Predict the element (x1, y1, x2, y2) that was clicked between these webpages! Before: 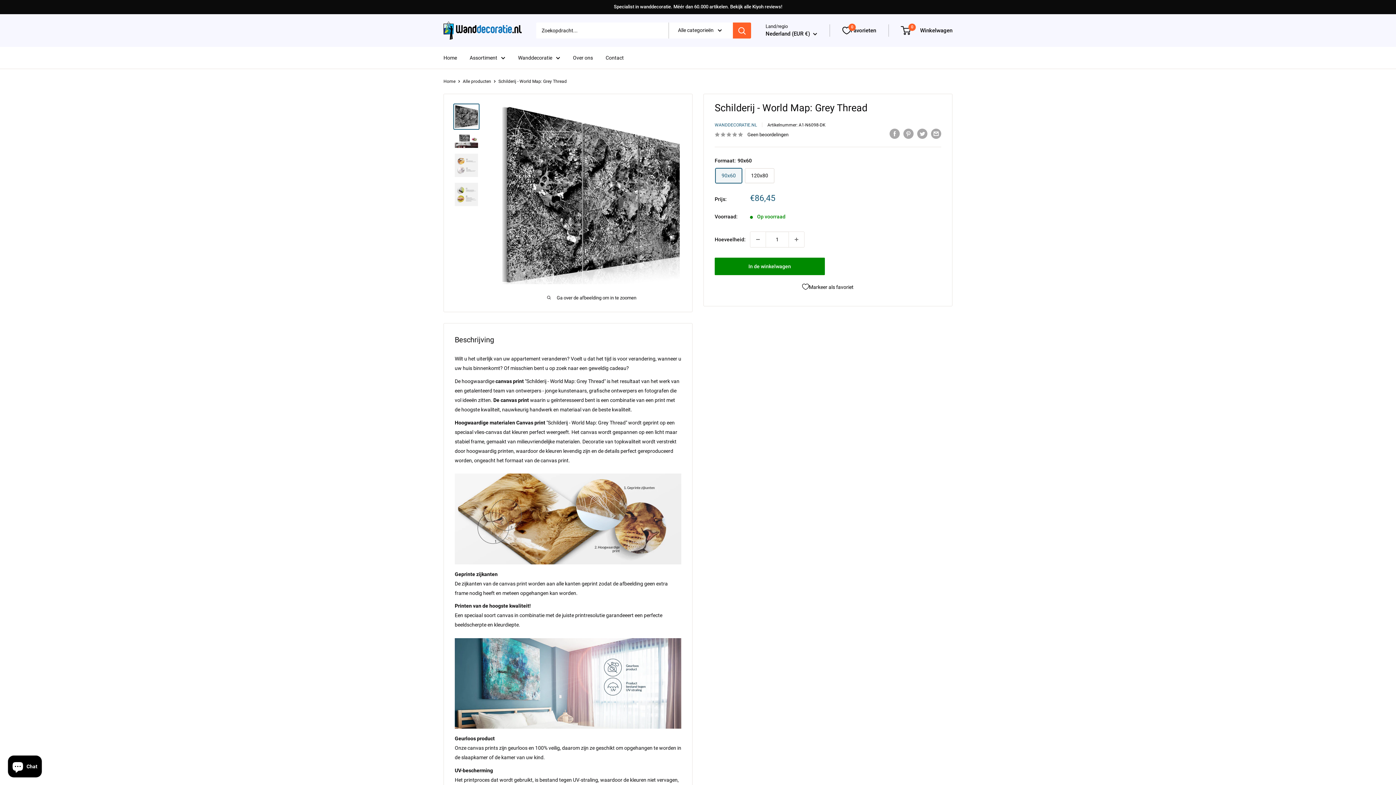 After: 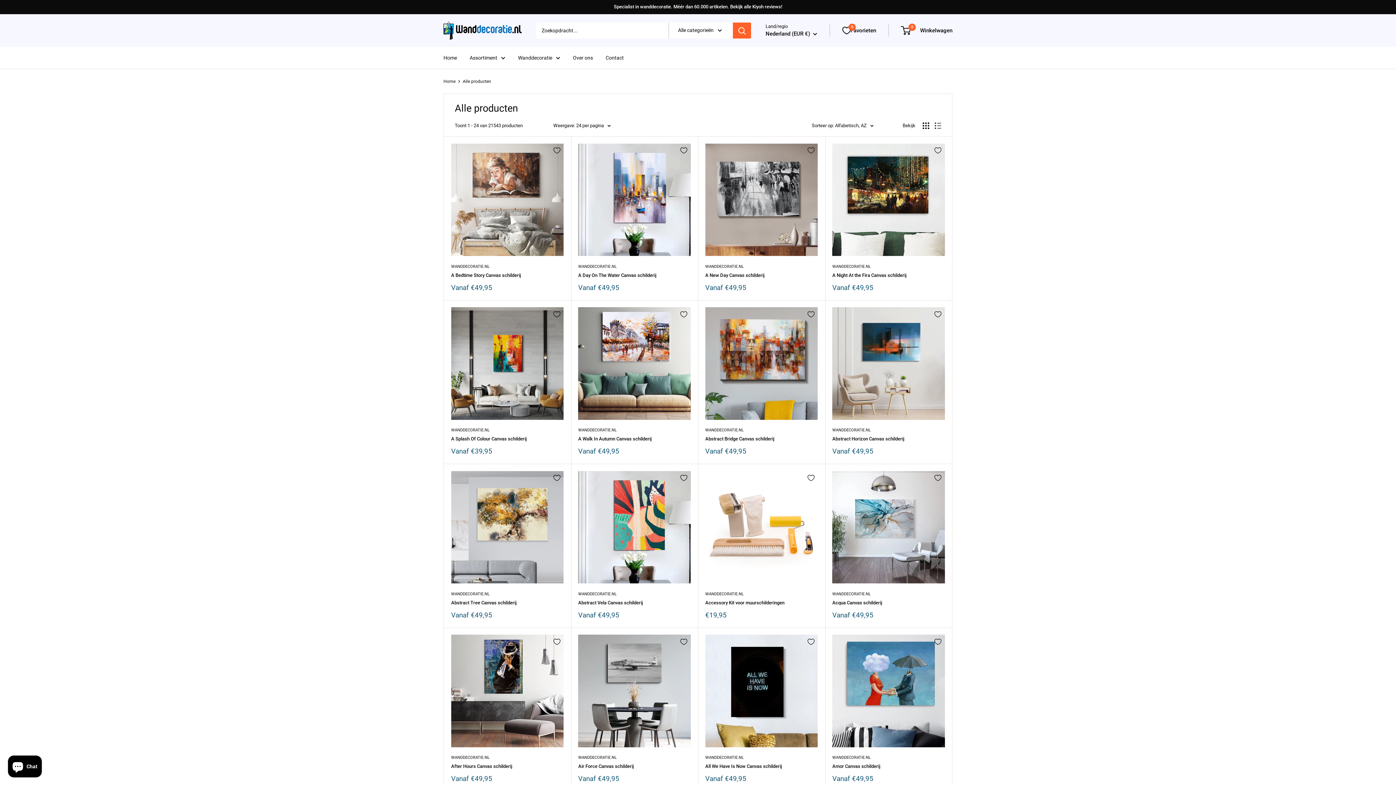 Action: bbox: (469, 53, 505, 62) label: Assortiment